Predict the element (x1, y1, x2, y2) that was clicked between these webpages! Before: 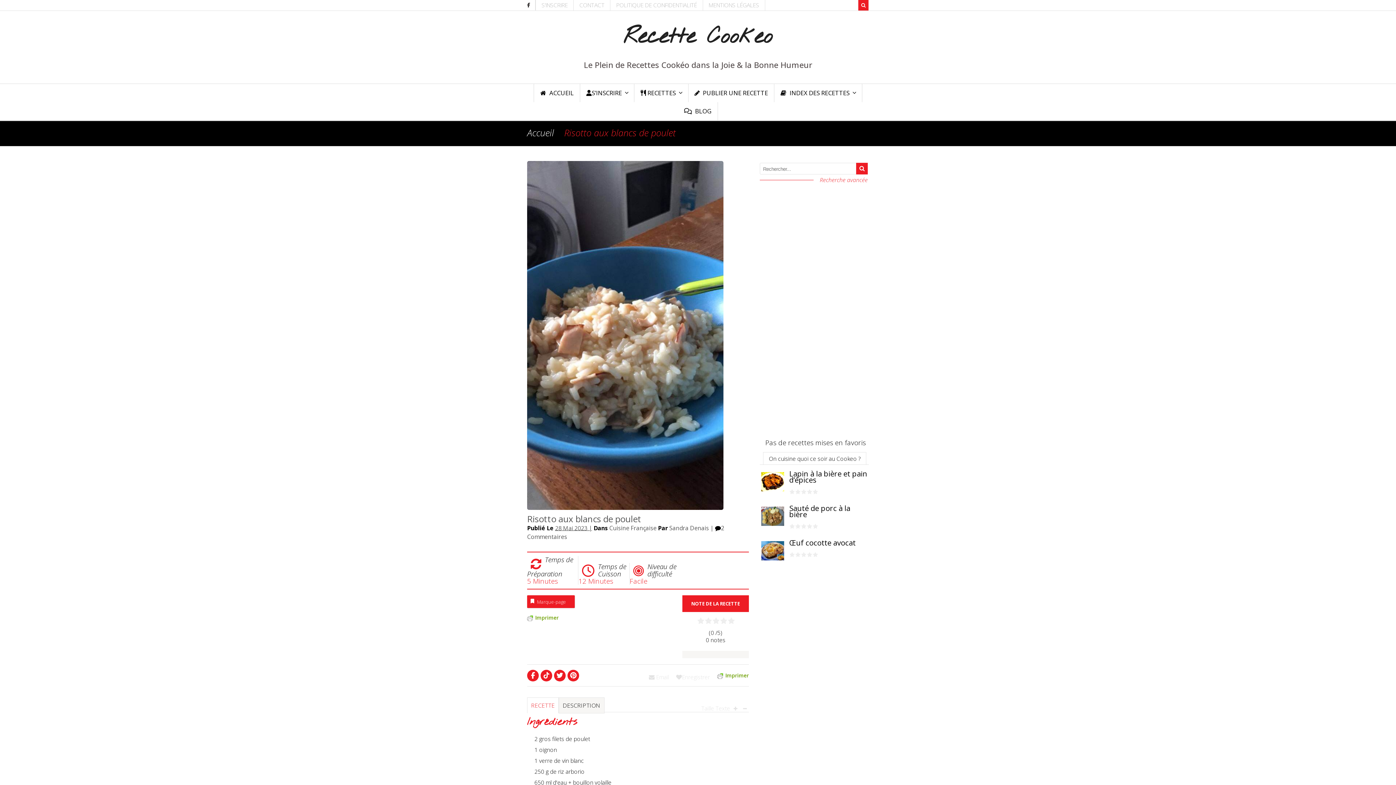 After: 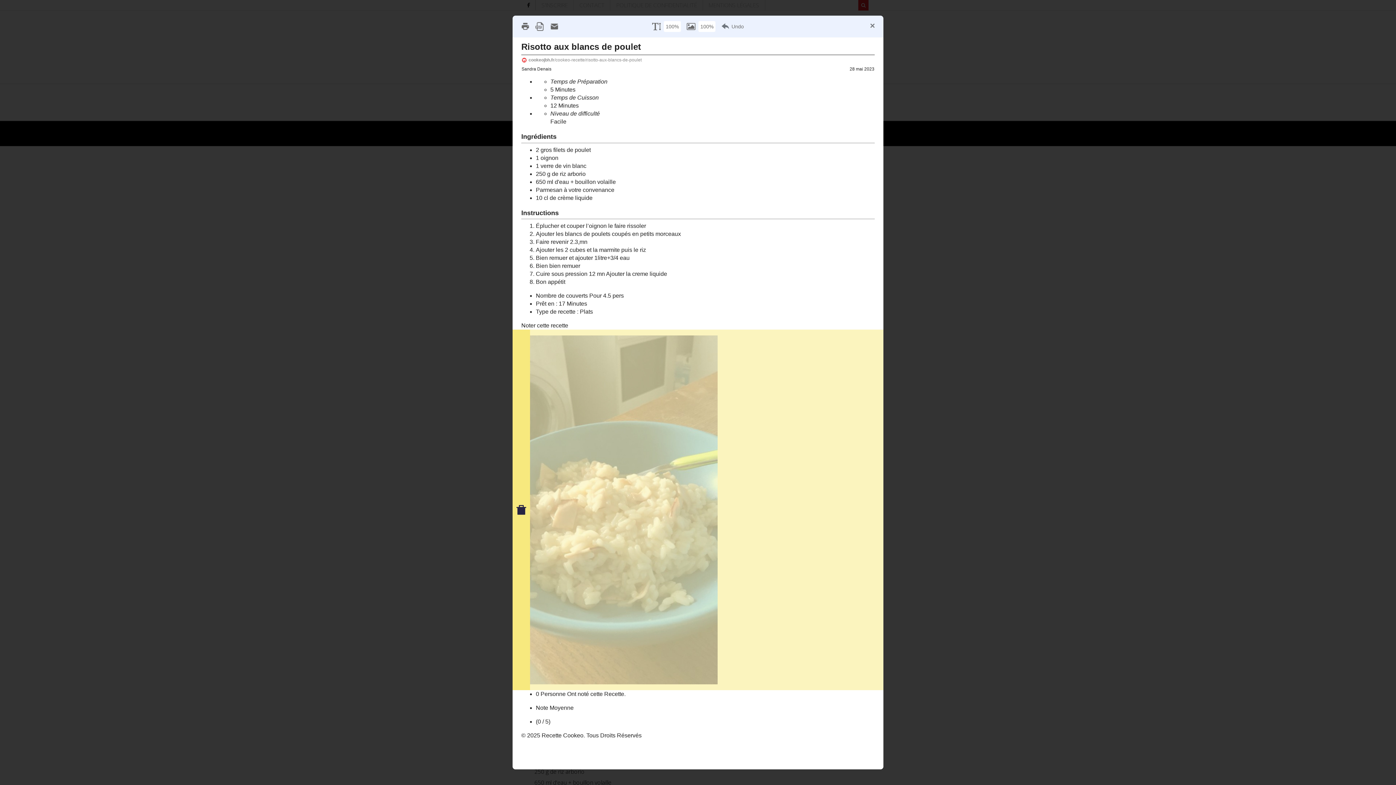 Action: label: Imprimer bbox: (717, 672, 749, 679)